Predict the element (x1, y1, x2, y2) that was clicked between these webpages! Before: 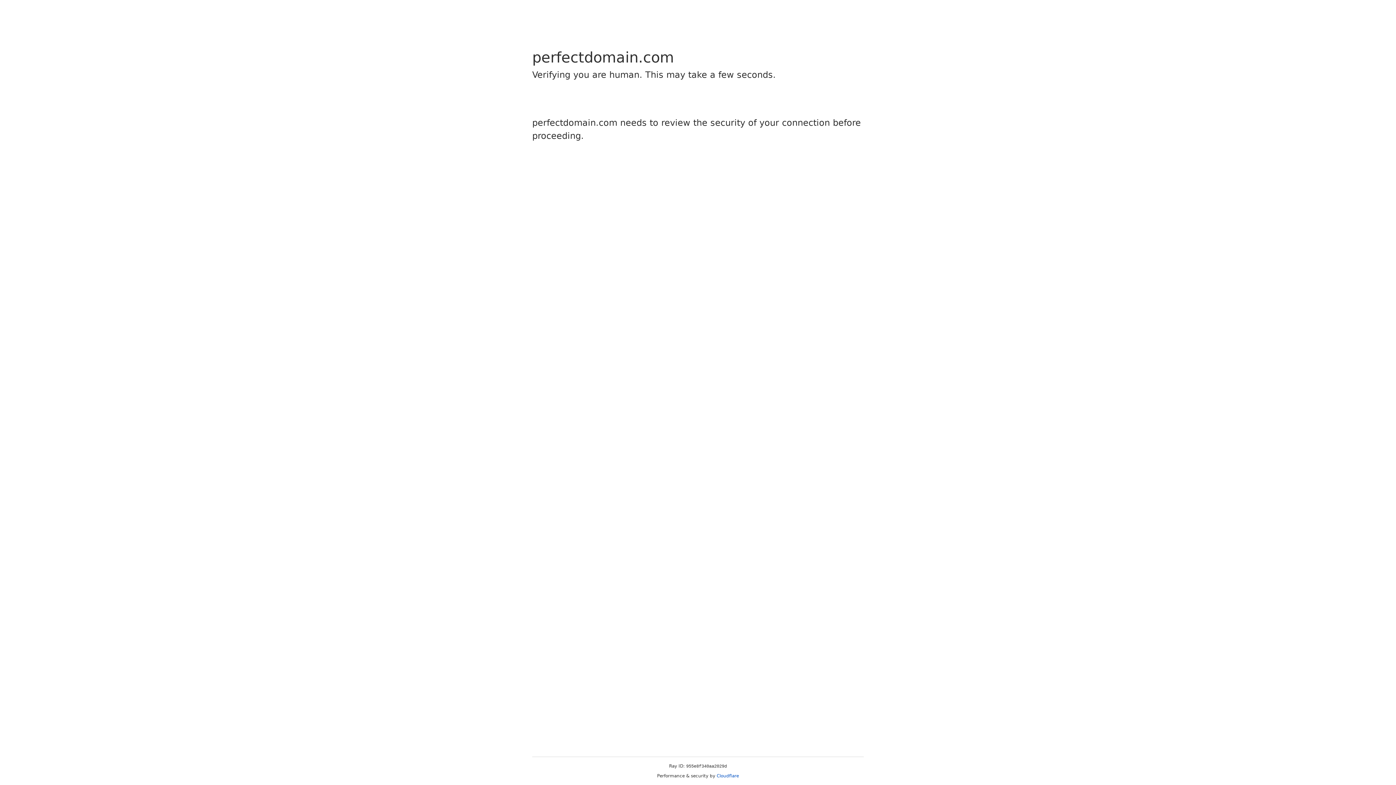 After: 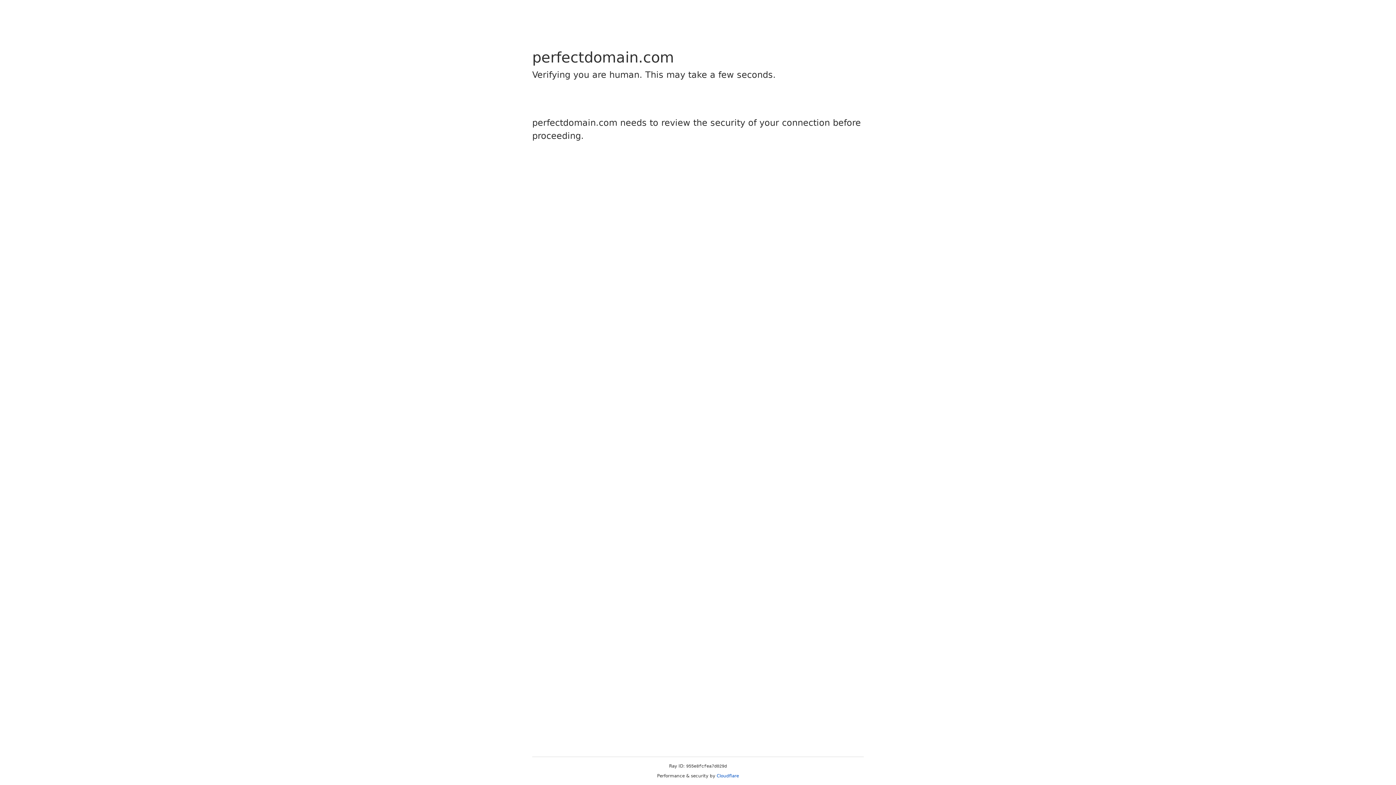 Action: bbox: (716, 773, 739, 778) label: Cloudflare